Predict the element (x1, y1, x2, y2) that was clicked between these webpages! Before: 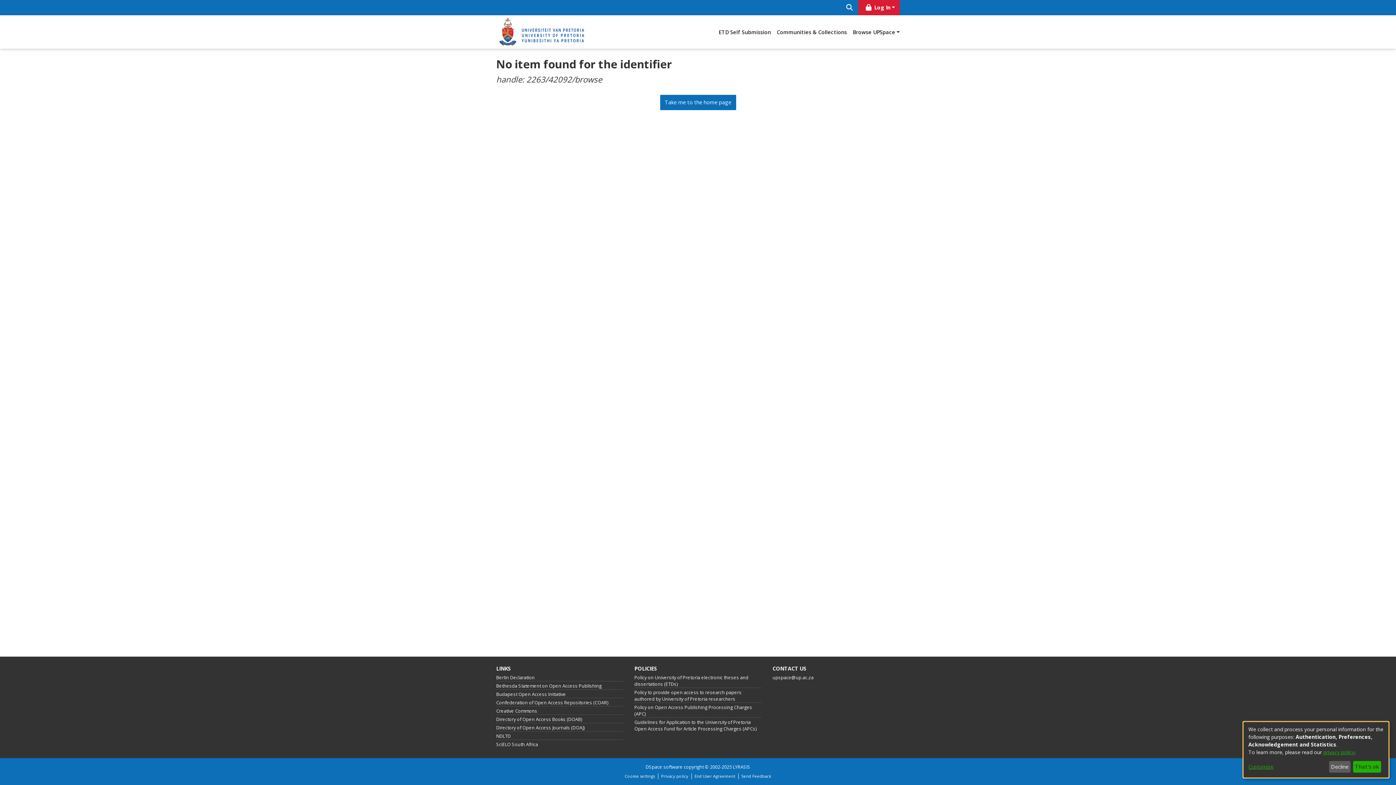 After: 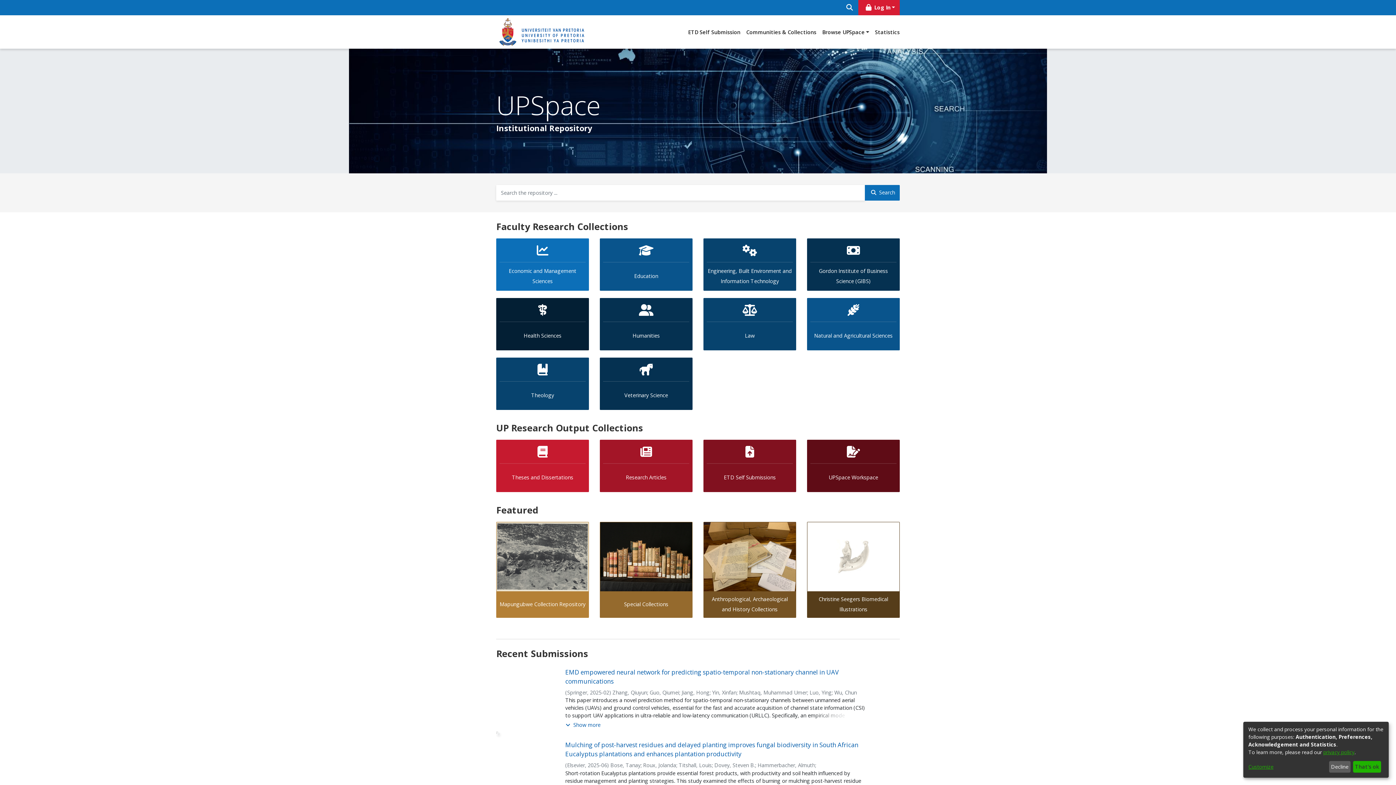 Action: label: Take me to the home page bbox: (660, 94, 736, 110)